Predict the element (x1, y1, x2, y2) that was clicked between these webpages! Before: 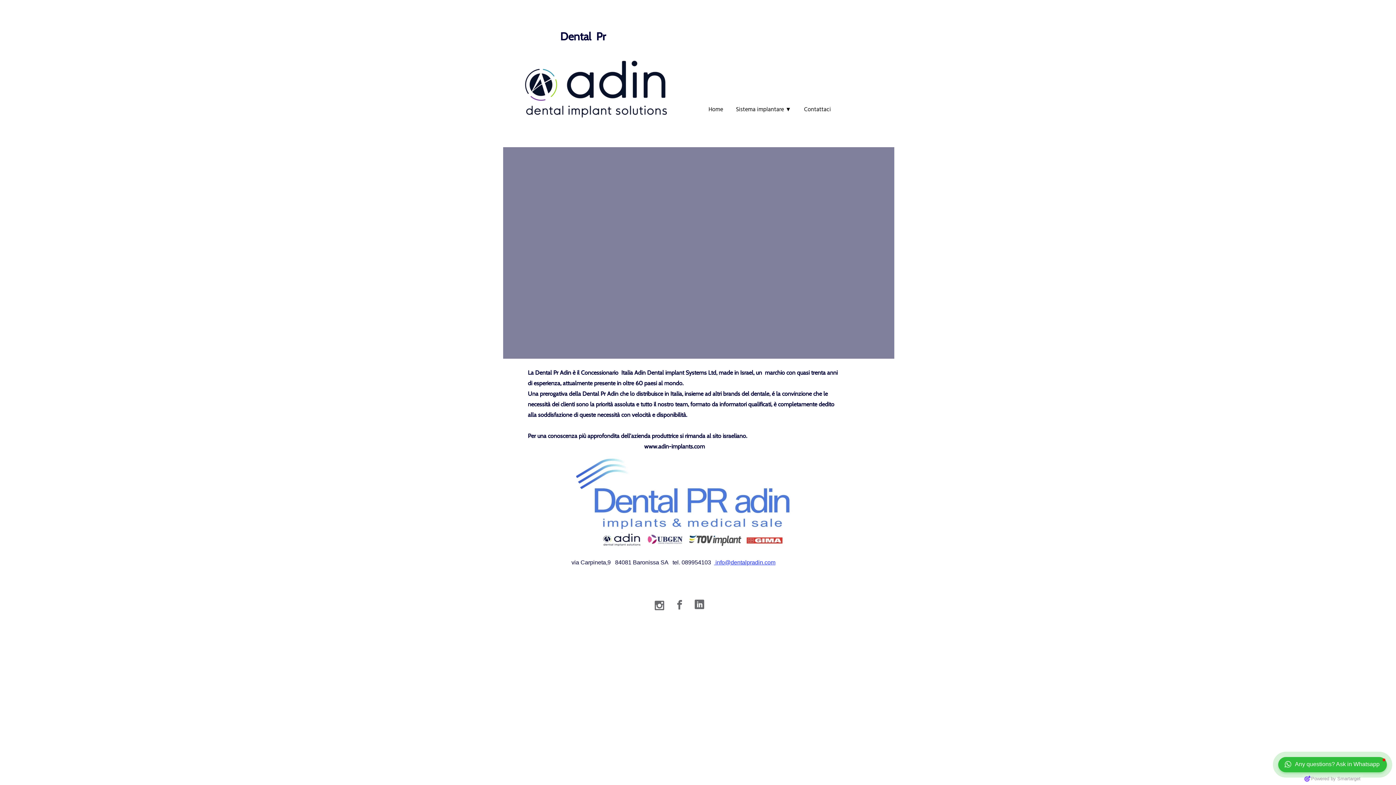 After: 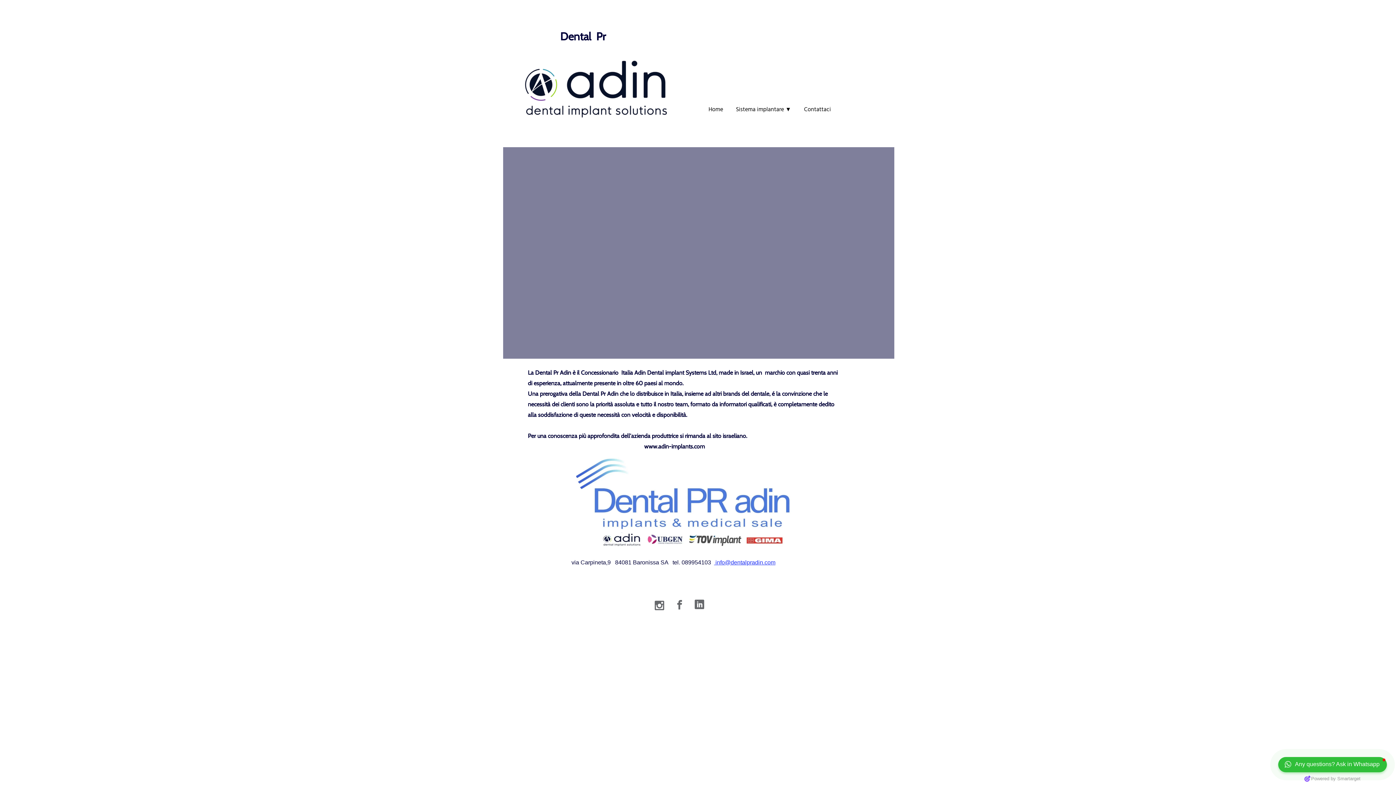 Action: bbox: (714, 559, 775, 565) label:  info@dentalpradin.com